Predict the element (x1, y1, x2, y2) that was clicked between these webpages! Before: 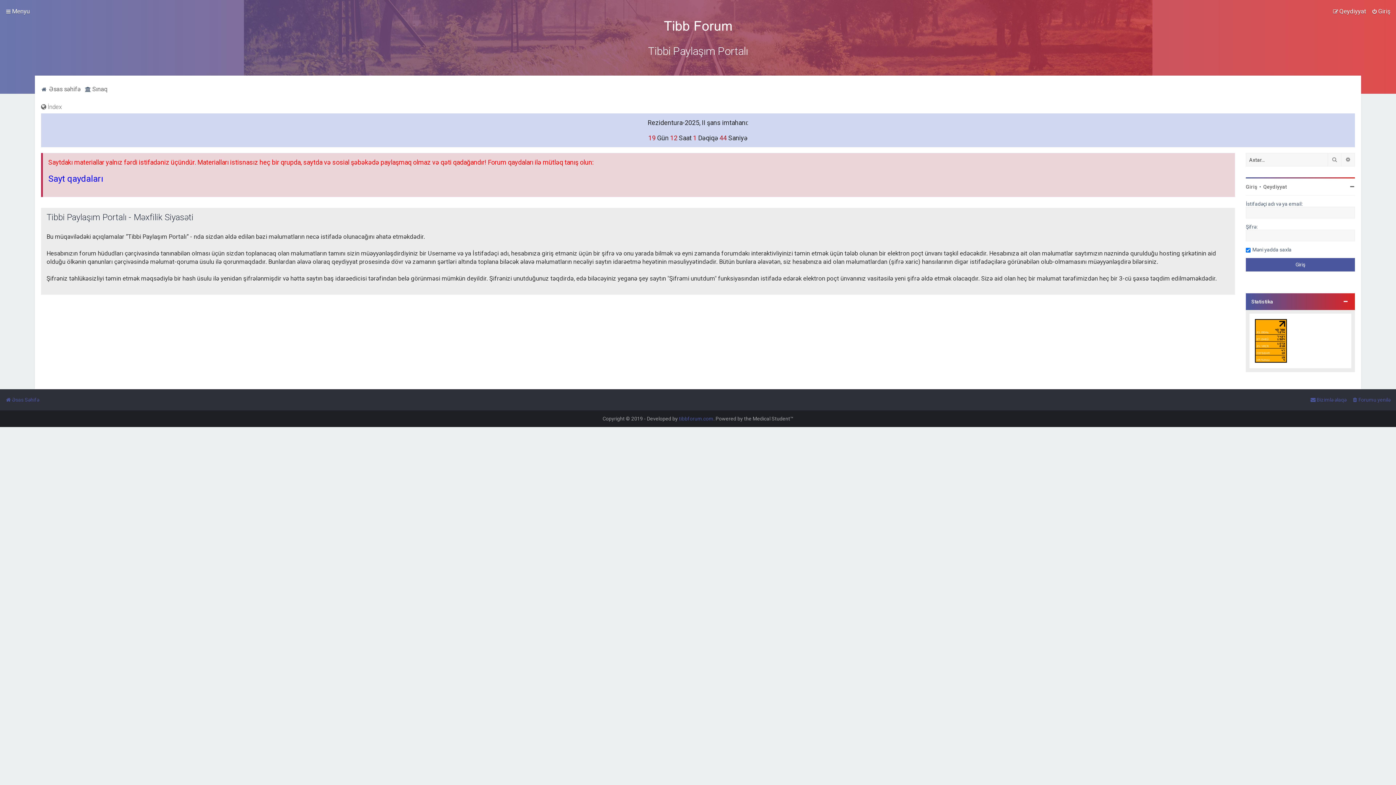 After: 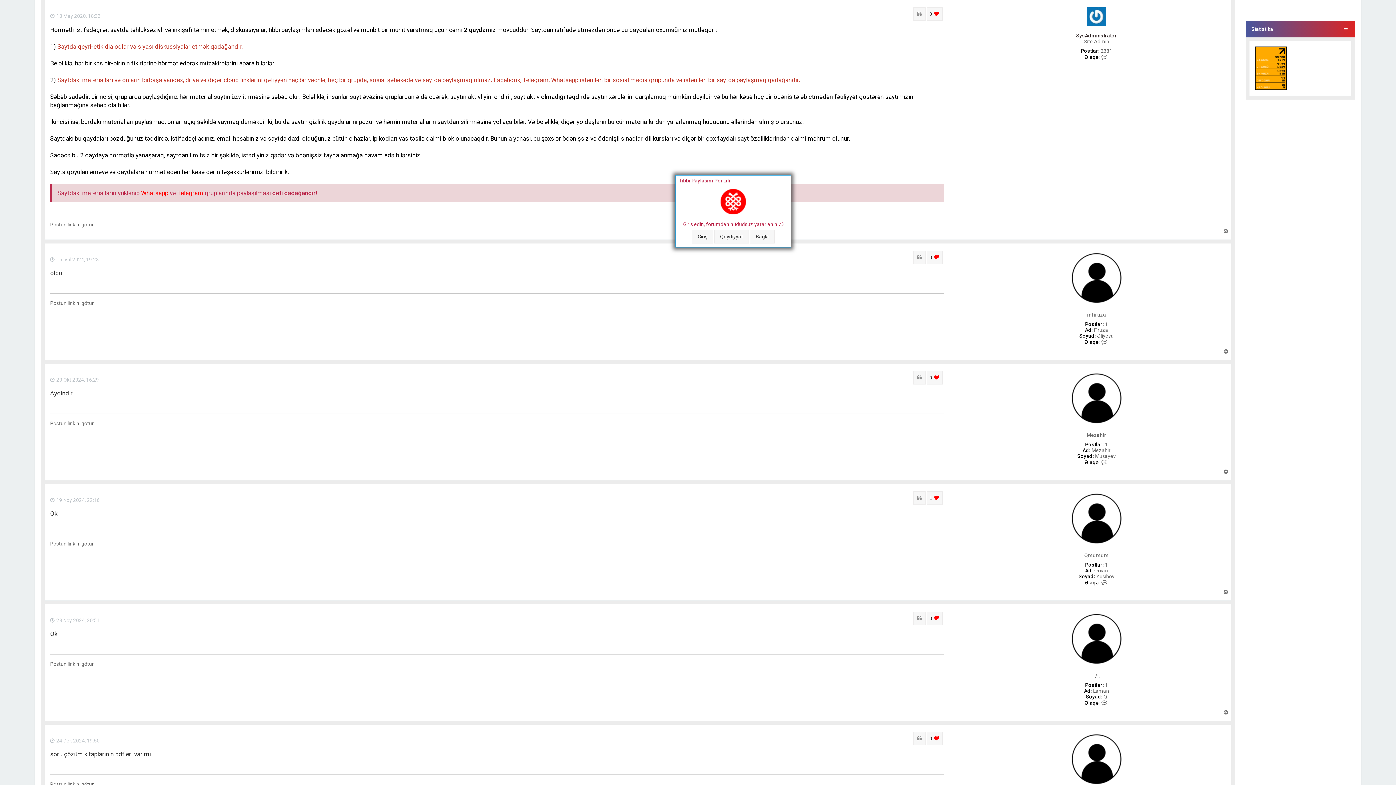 Action: bbox: (48, 173, 103, 184) label: Sayt qaydaları